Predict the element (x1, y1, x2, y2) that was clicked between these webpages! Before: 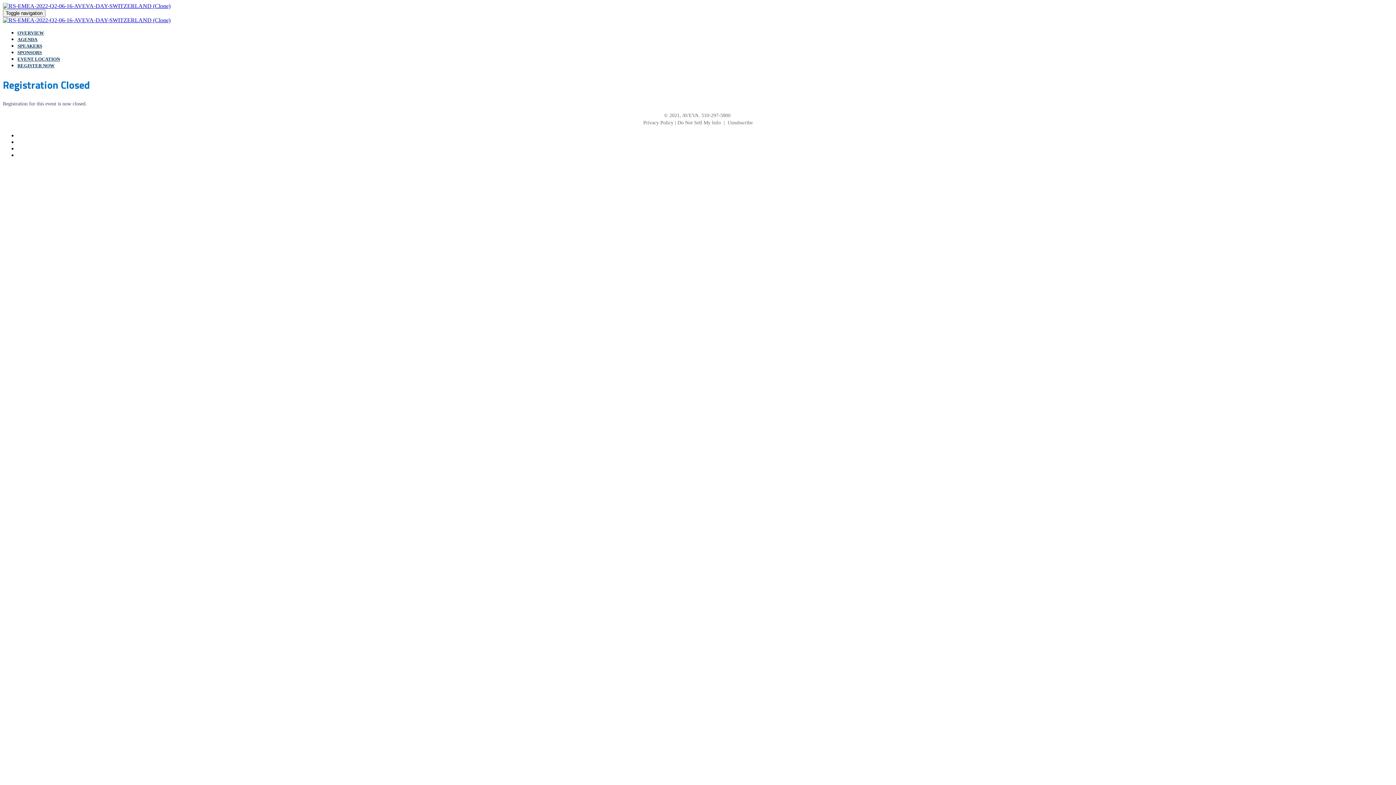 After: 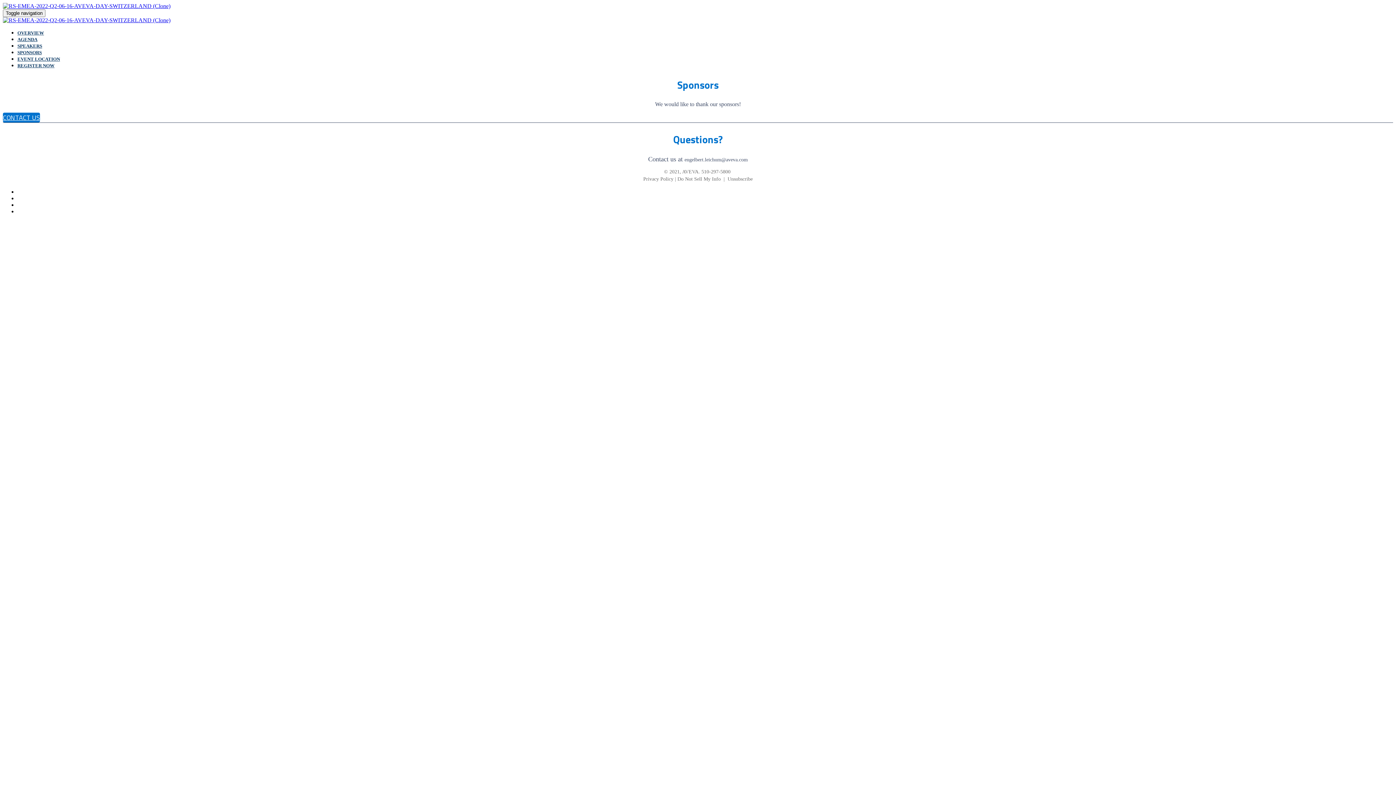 Action: label: SPONSORS bbox: (17, 49, 41, 55)